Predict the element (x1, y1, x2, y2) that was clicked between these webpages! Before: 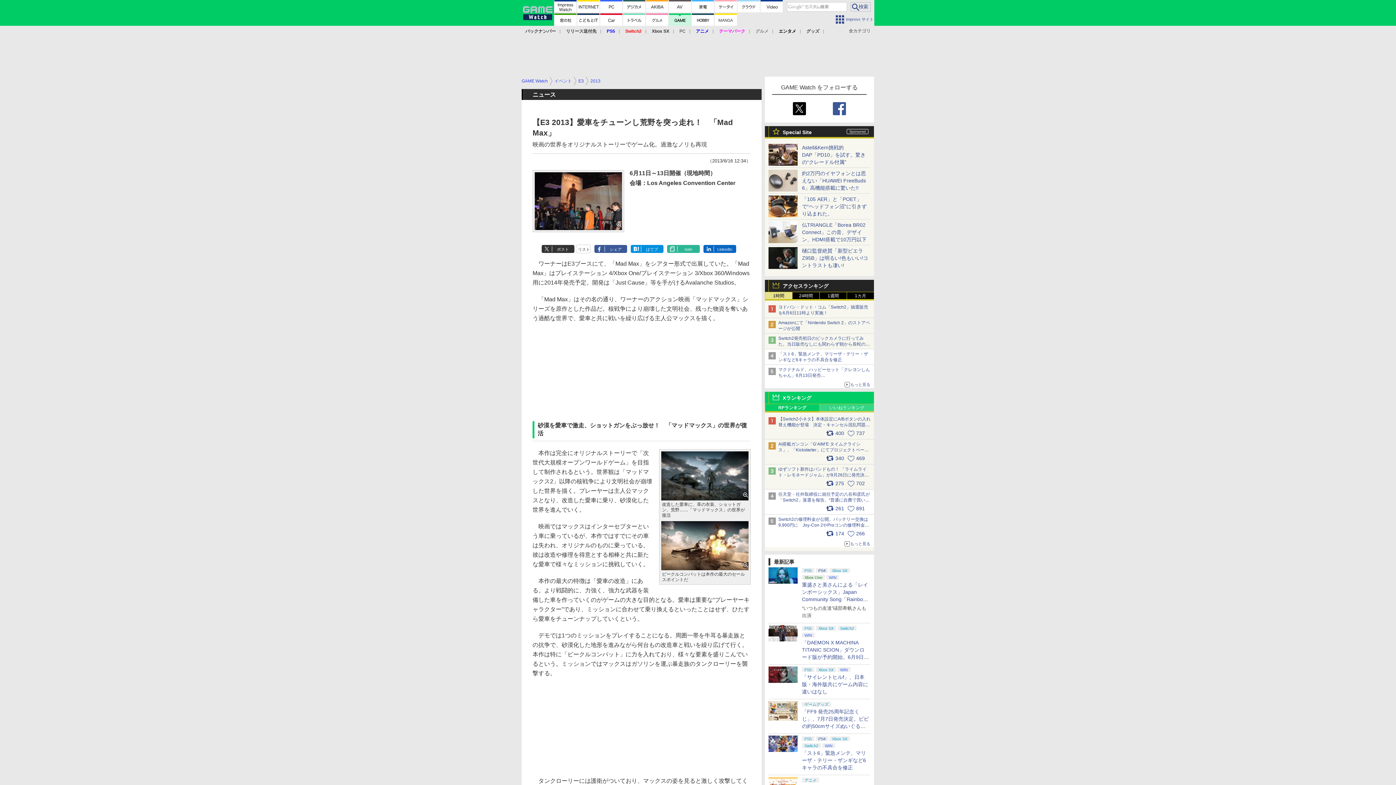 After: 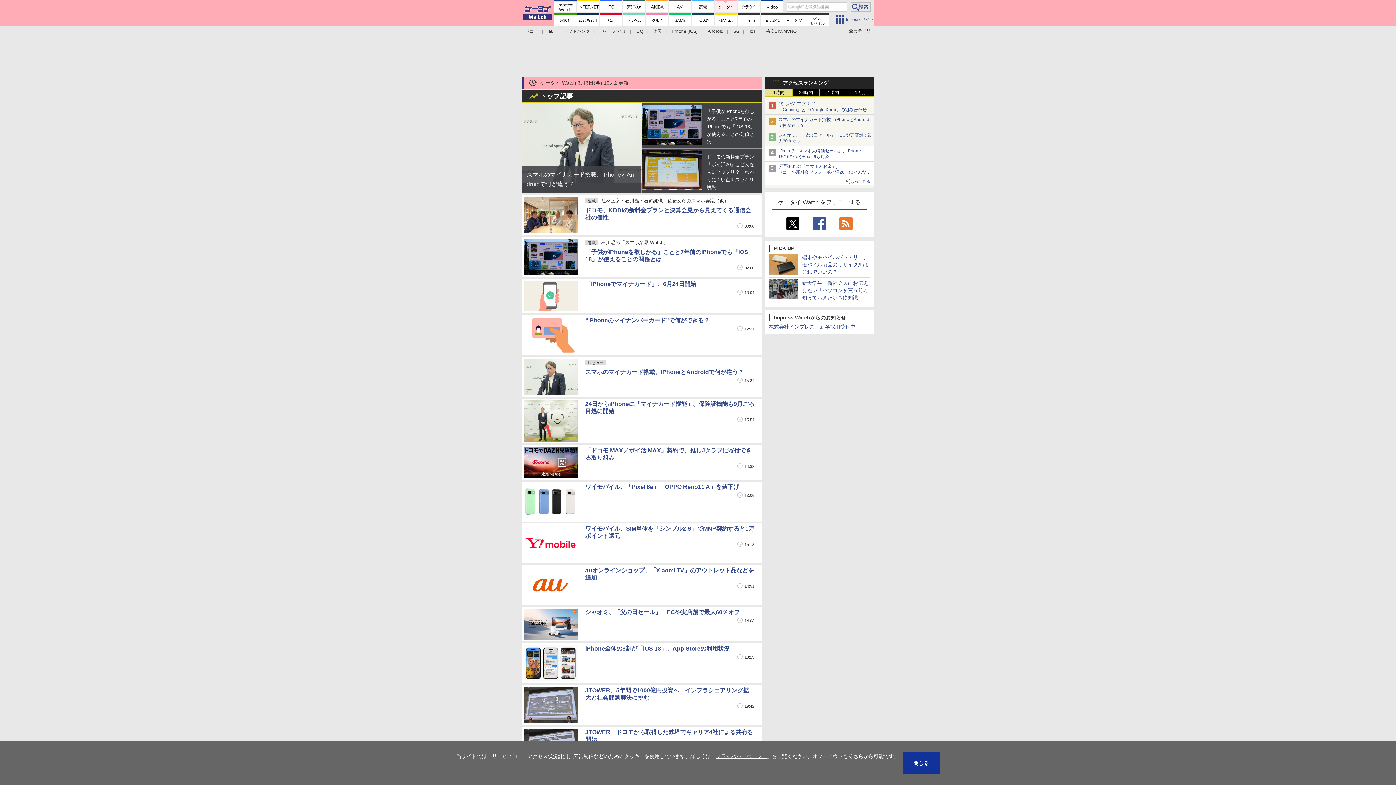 Action: bbox: (714, 0, 737, 12)